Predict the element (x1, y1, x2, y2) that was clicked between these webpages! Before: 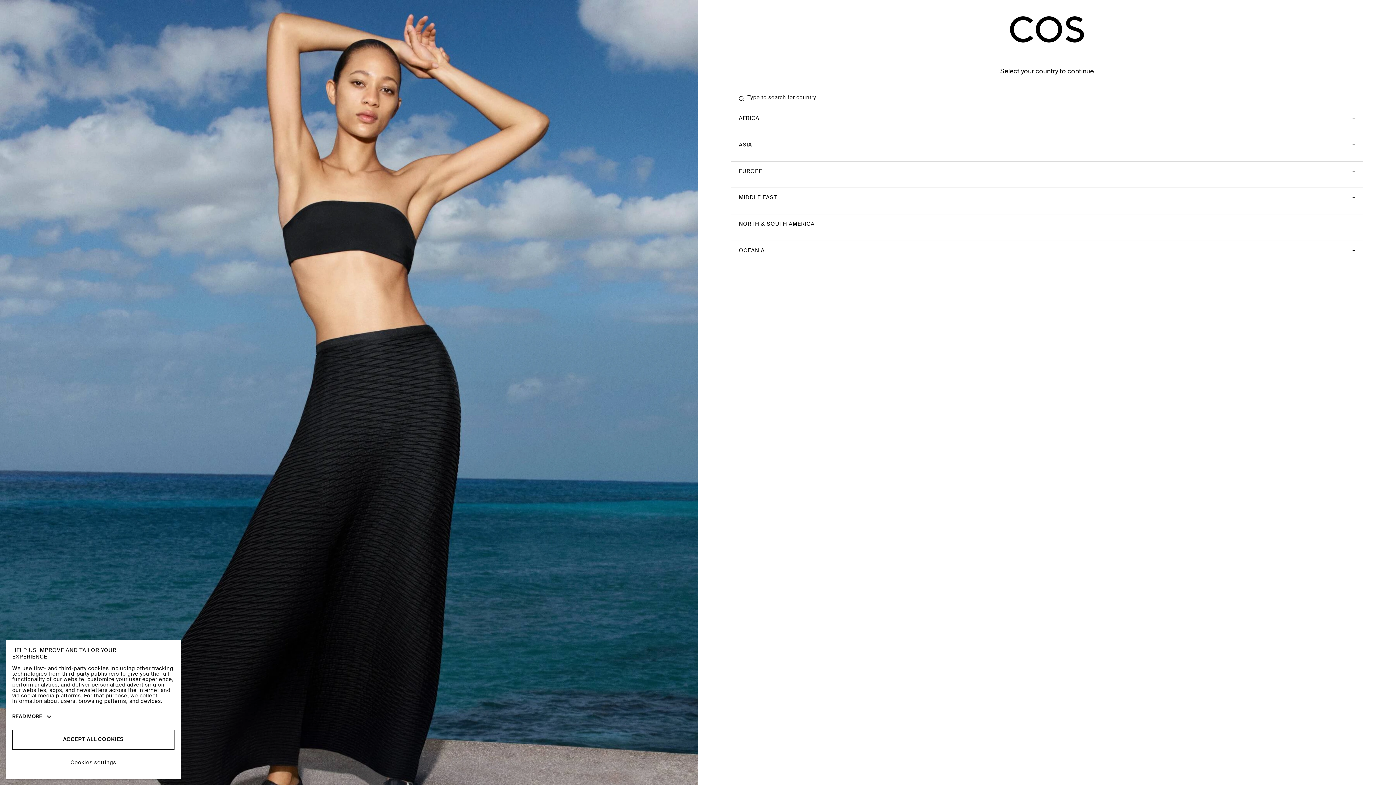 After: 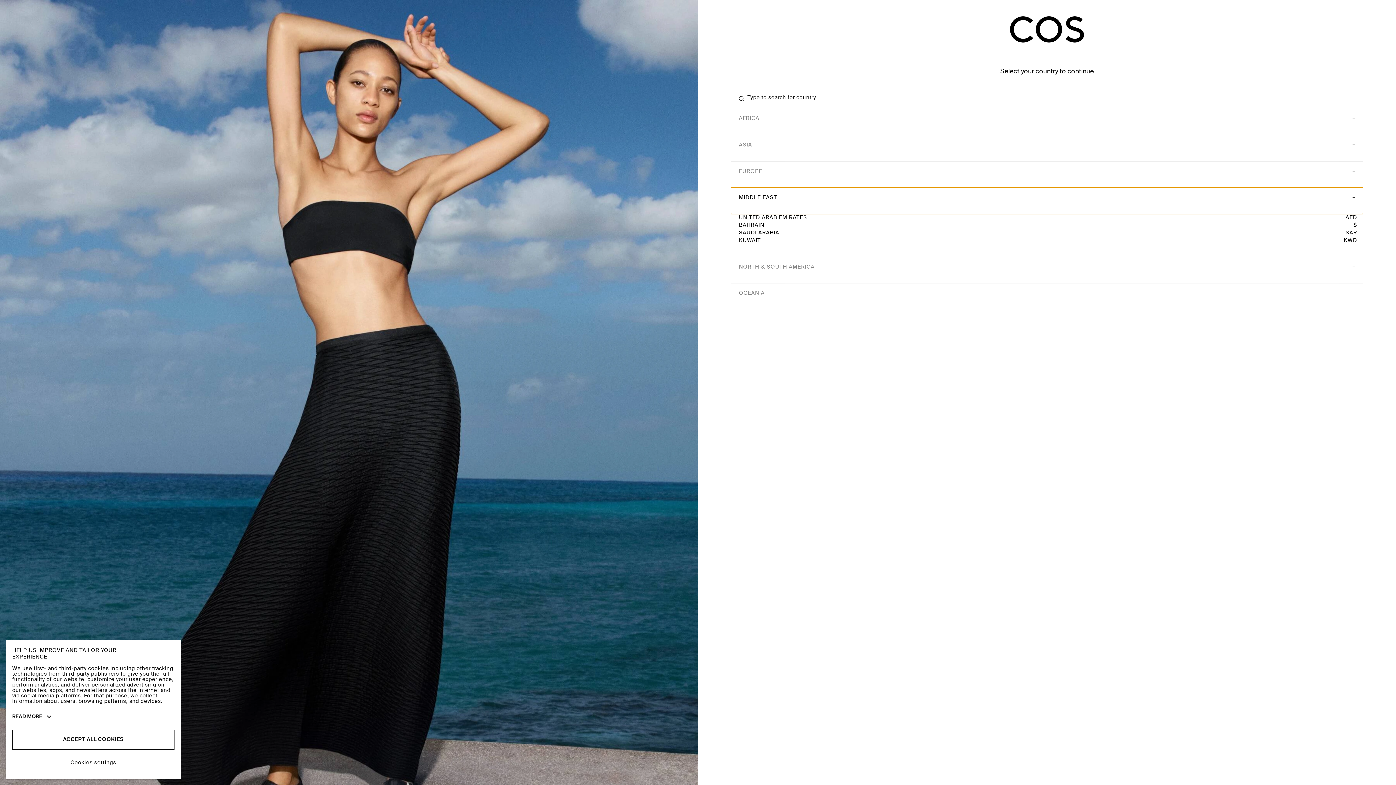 Action: bbox: (730, 187, 1363, 214) label: MIDDLE EAST